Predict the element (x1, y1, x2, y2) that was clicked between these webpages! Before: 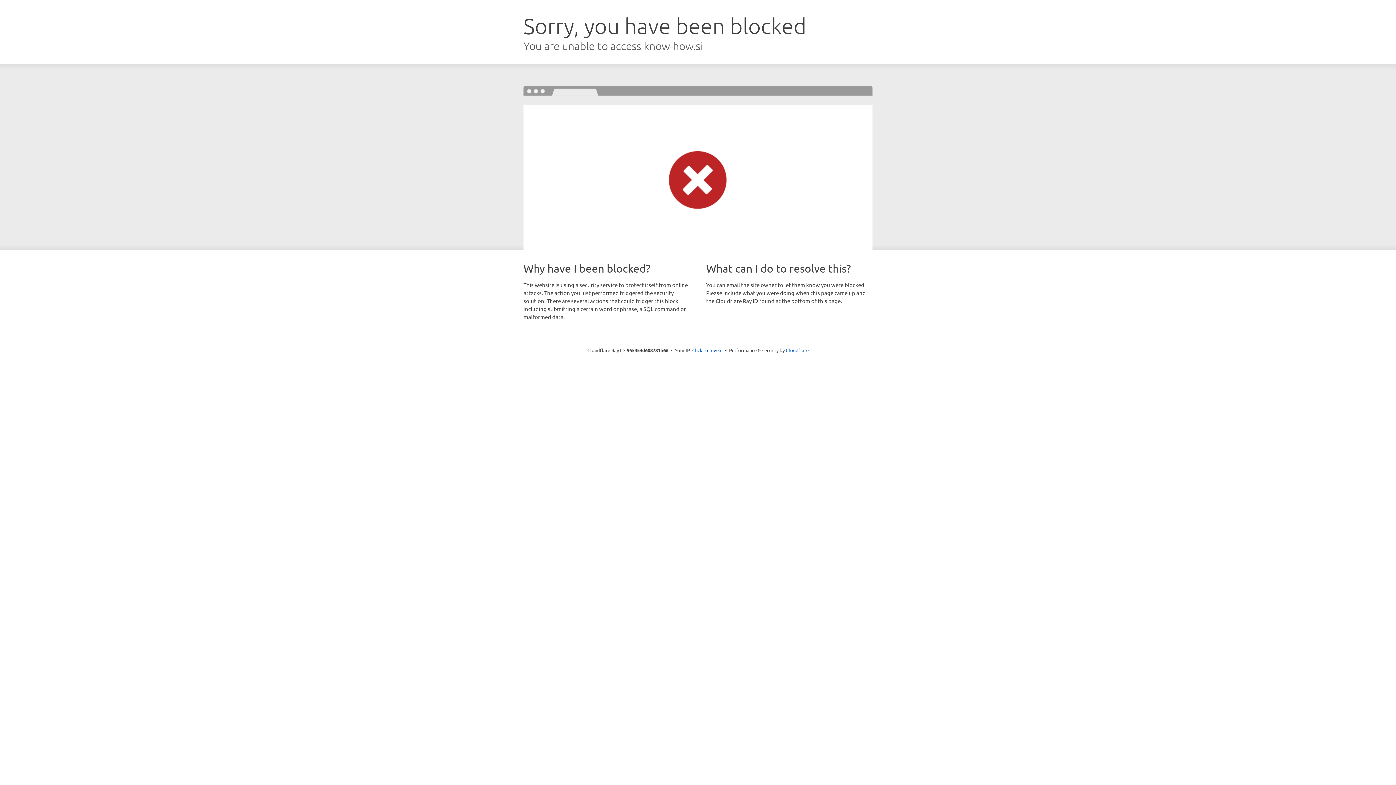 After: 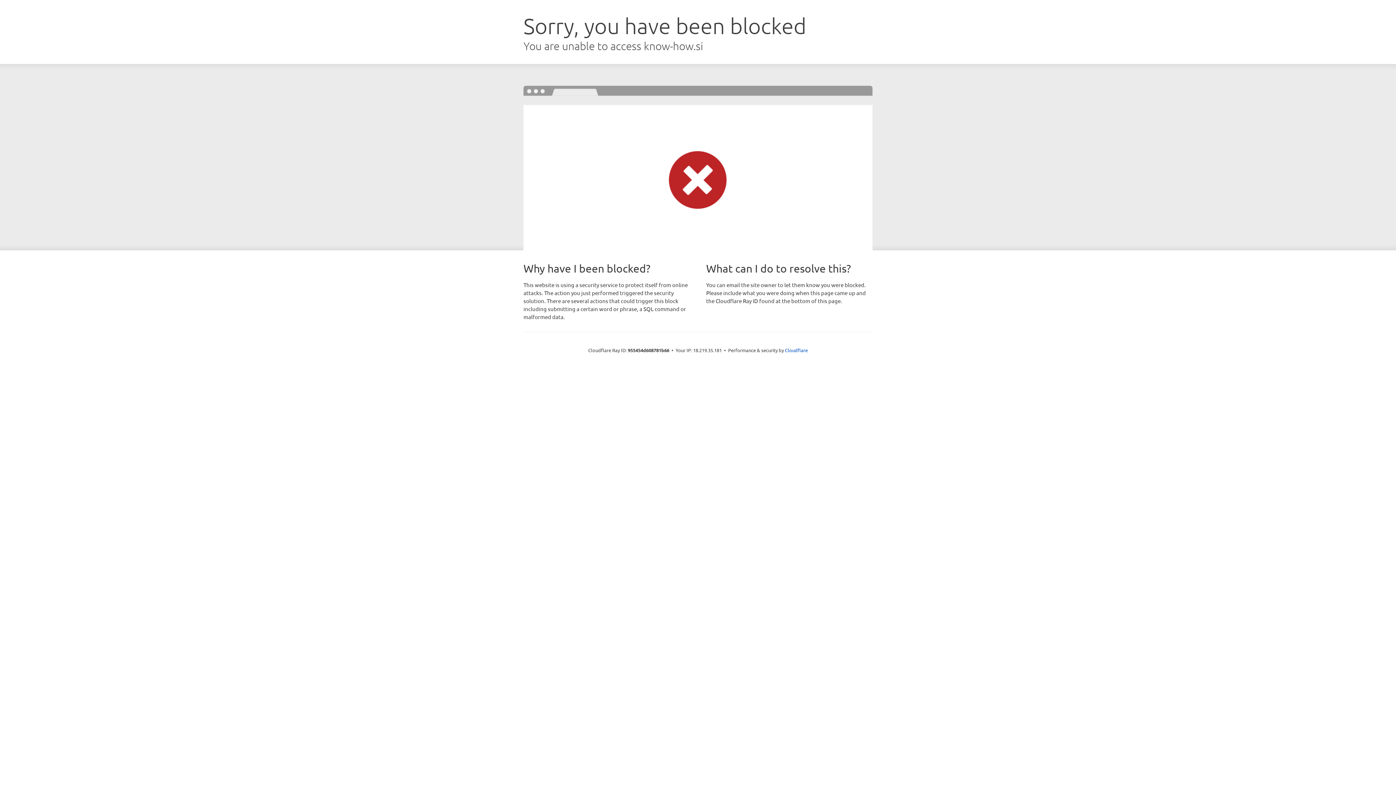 Action: bbox: (692, 346, 722, 353) label: Click to reveal